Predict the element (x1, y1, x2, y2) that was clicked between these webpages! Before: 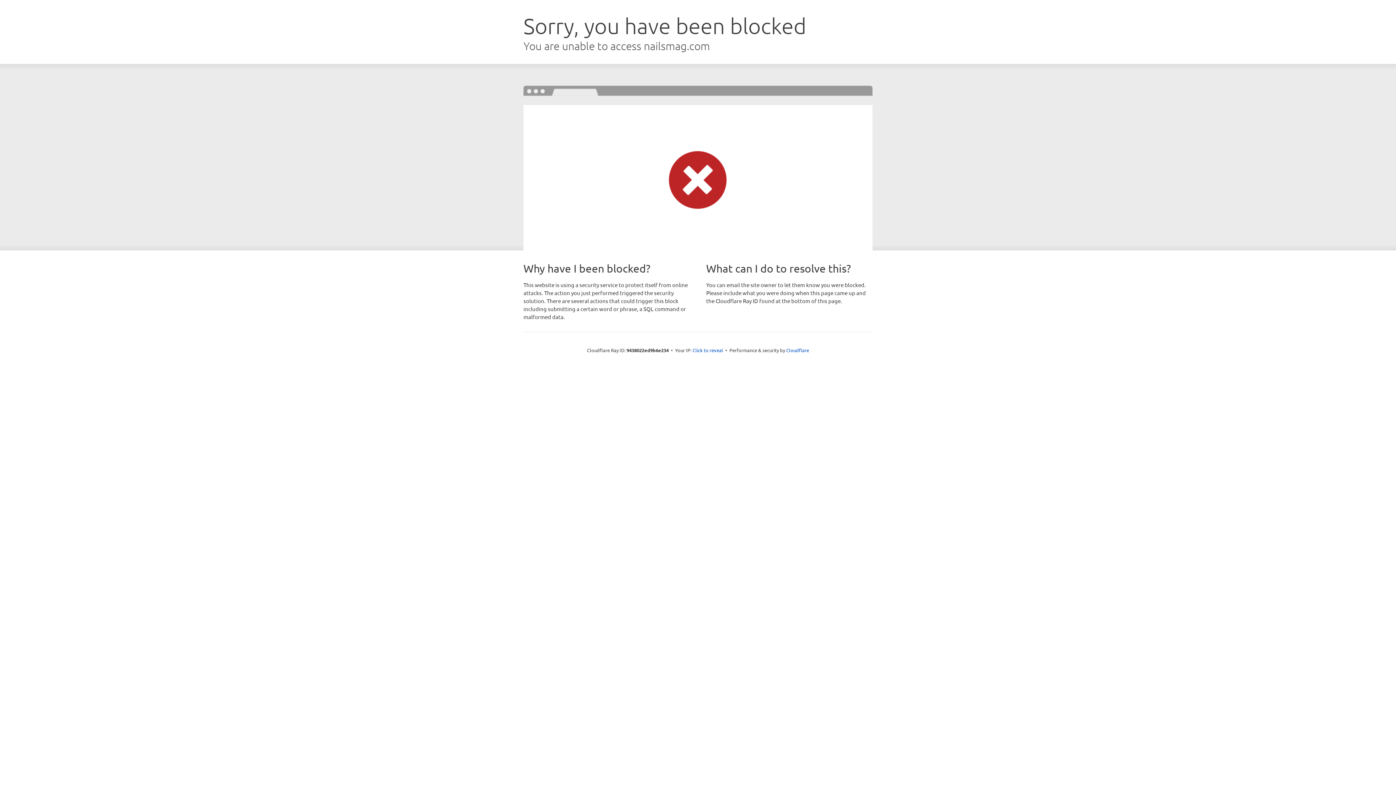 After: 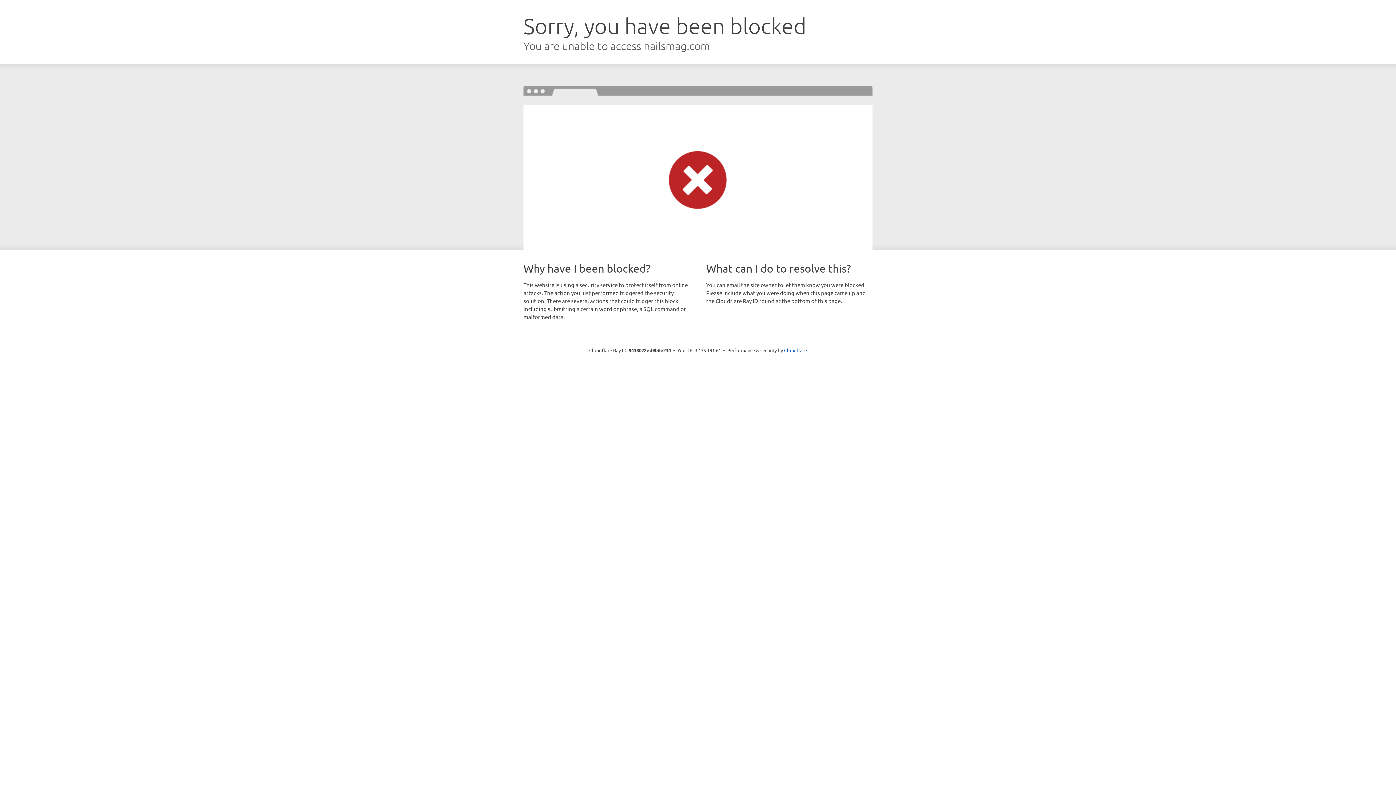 Action: label: Click to reveal bbox: (692, 346, 723, 353)